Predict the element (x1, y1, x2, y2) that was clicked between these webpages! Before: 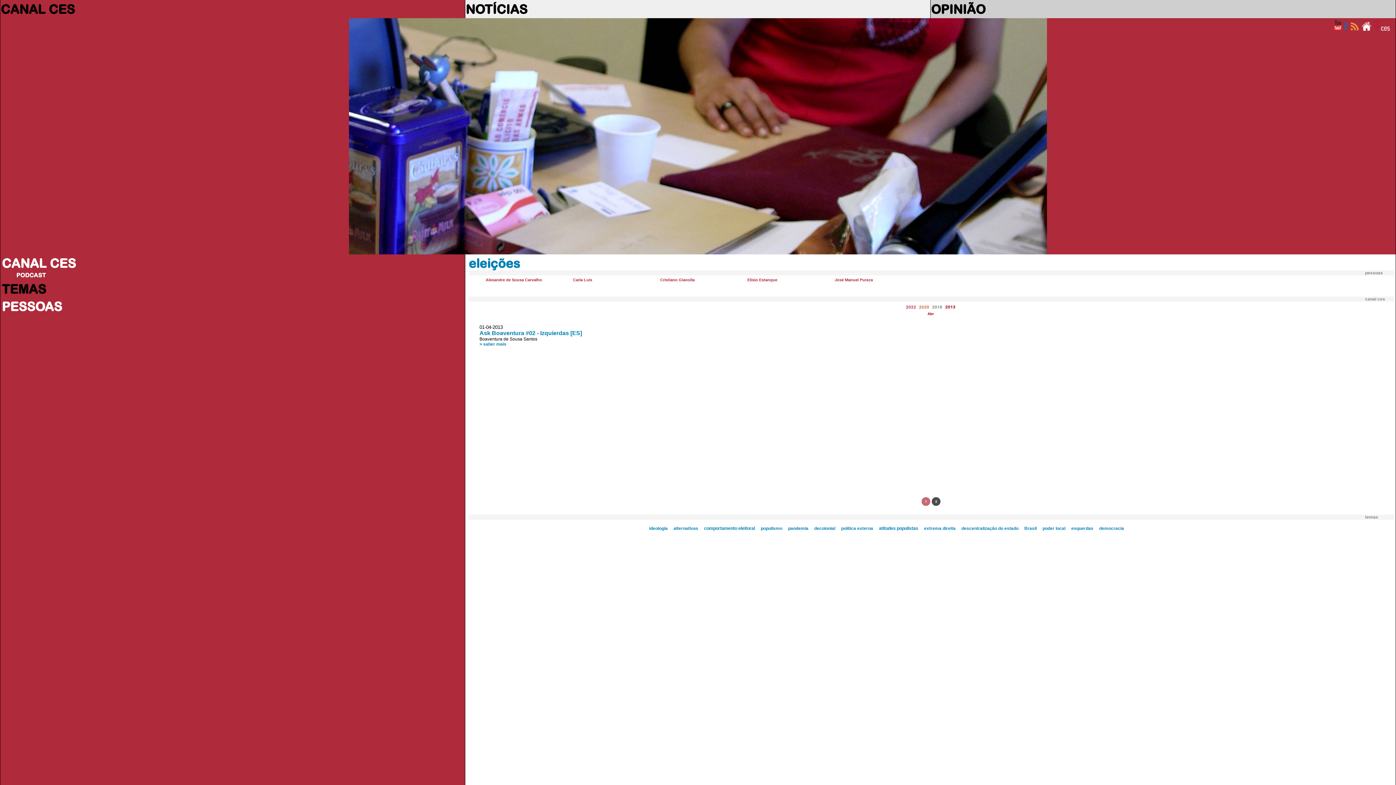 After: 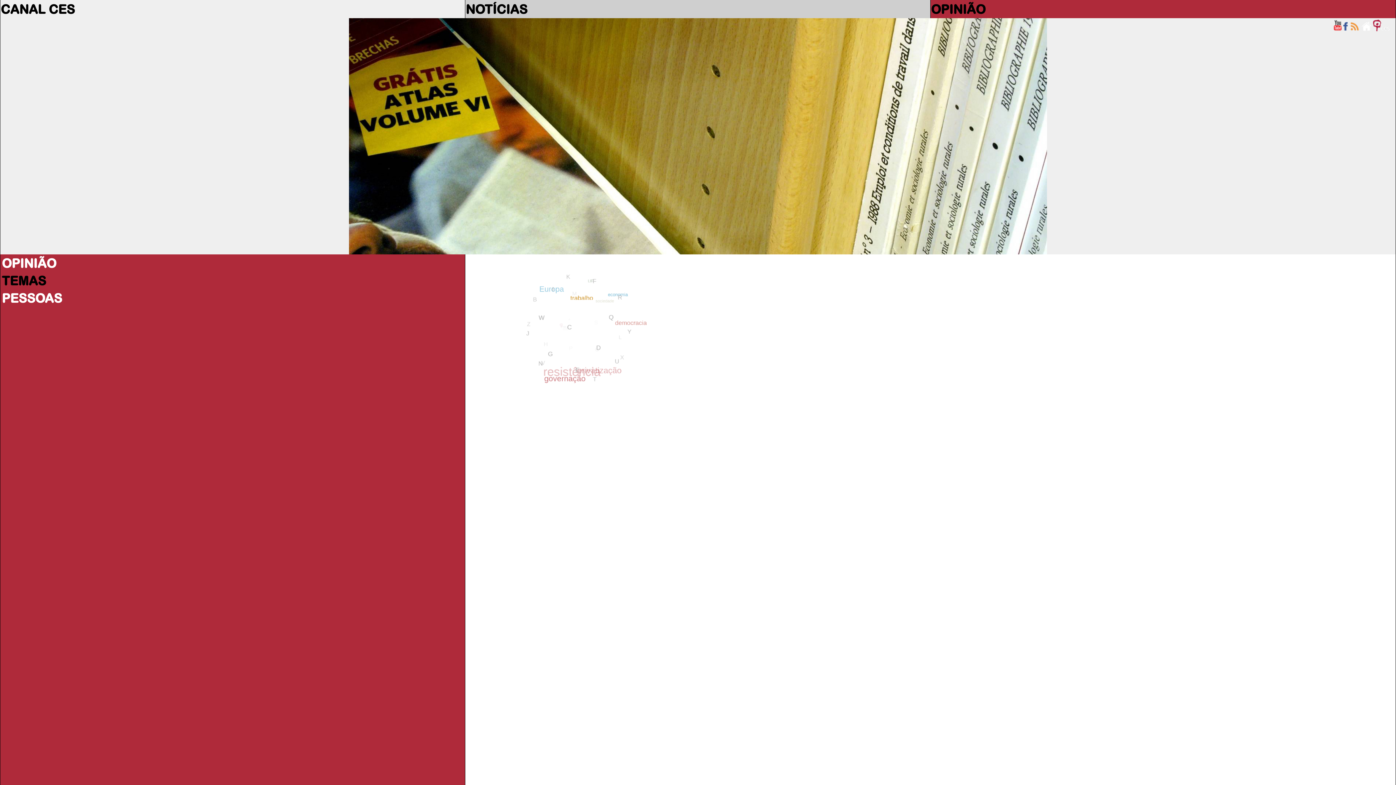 Action: bbox: (931, 1, 985, 16) label: OPINIÃO